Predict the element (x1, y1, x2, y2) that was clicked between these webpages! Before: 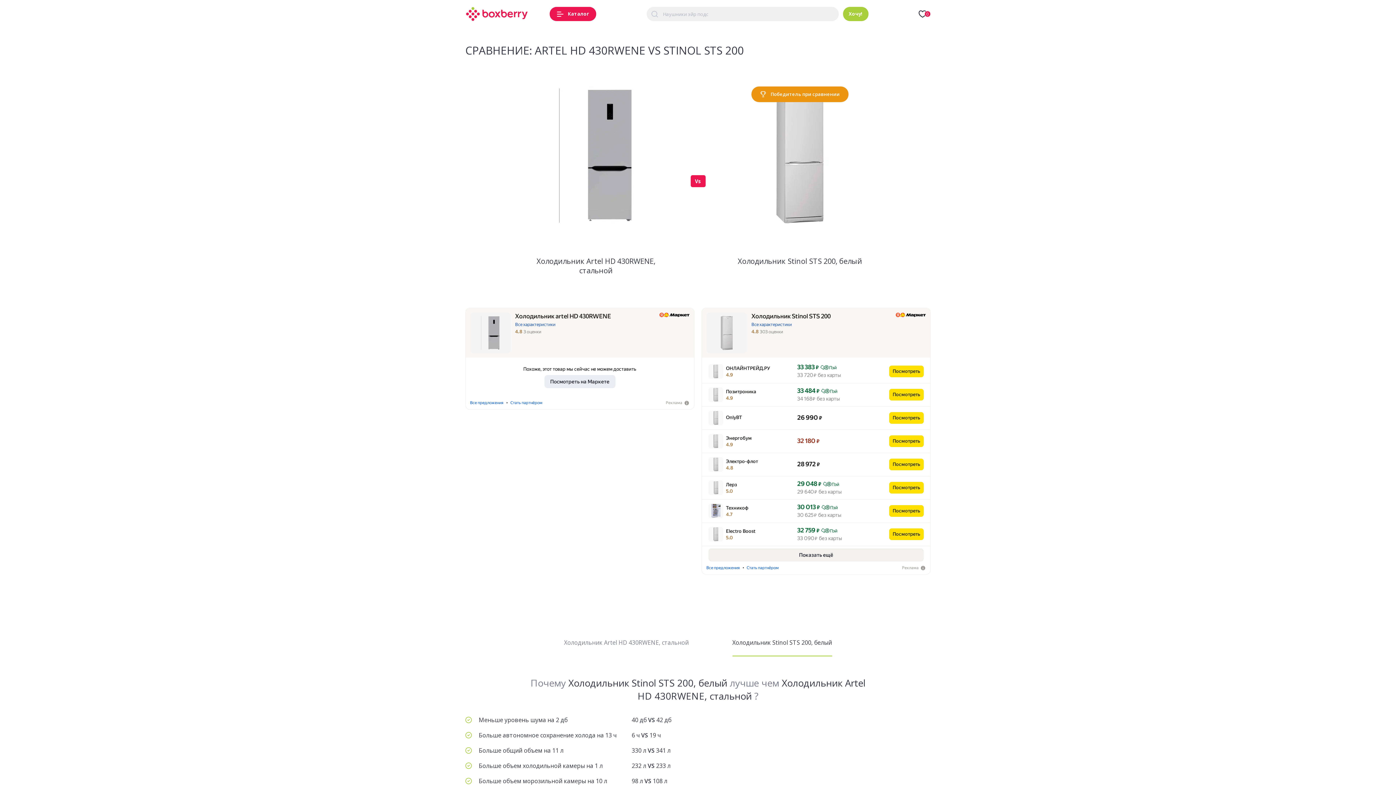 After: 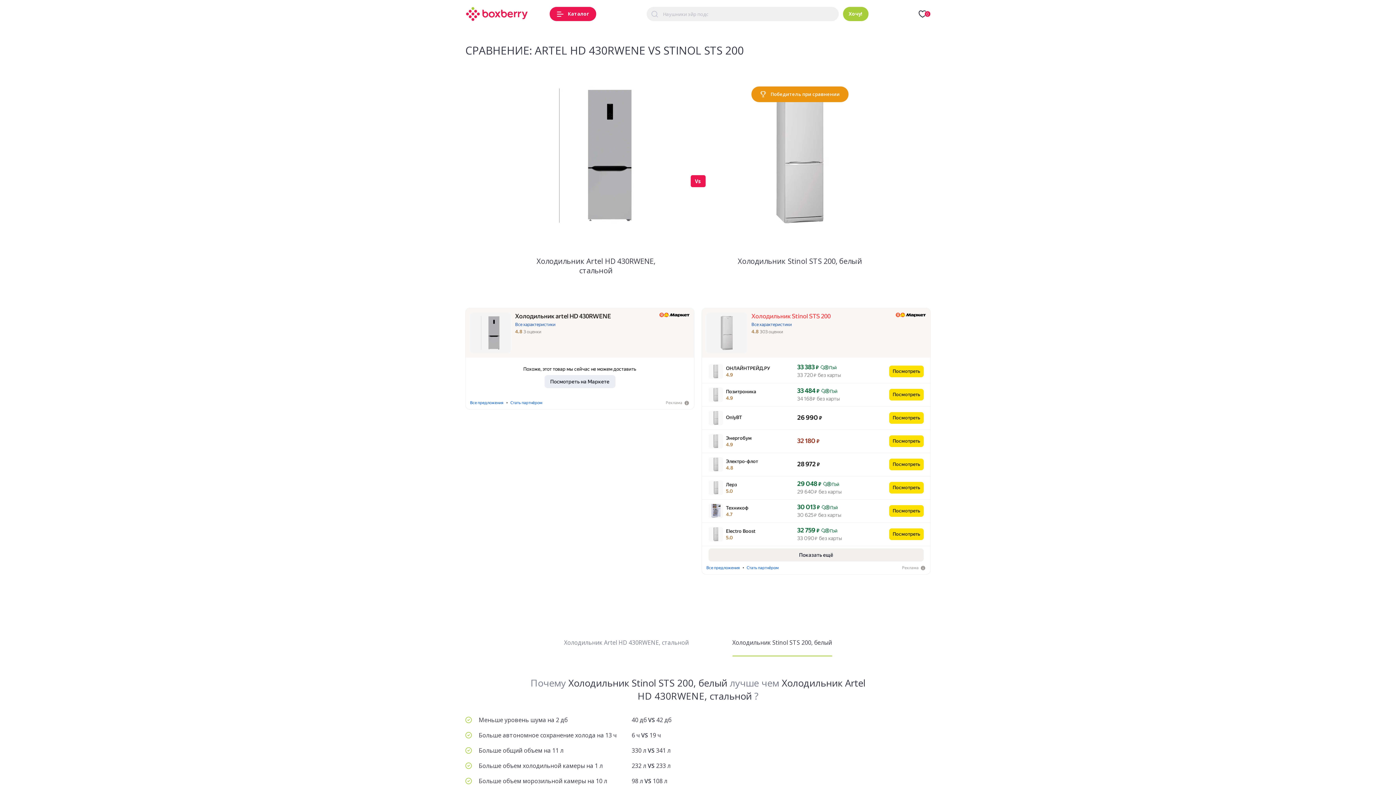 Action: label: Холодильник Stinol STS 200 bbox: (751, 312, 830, 320)